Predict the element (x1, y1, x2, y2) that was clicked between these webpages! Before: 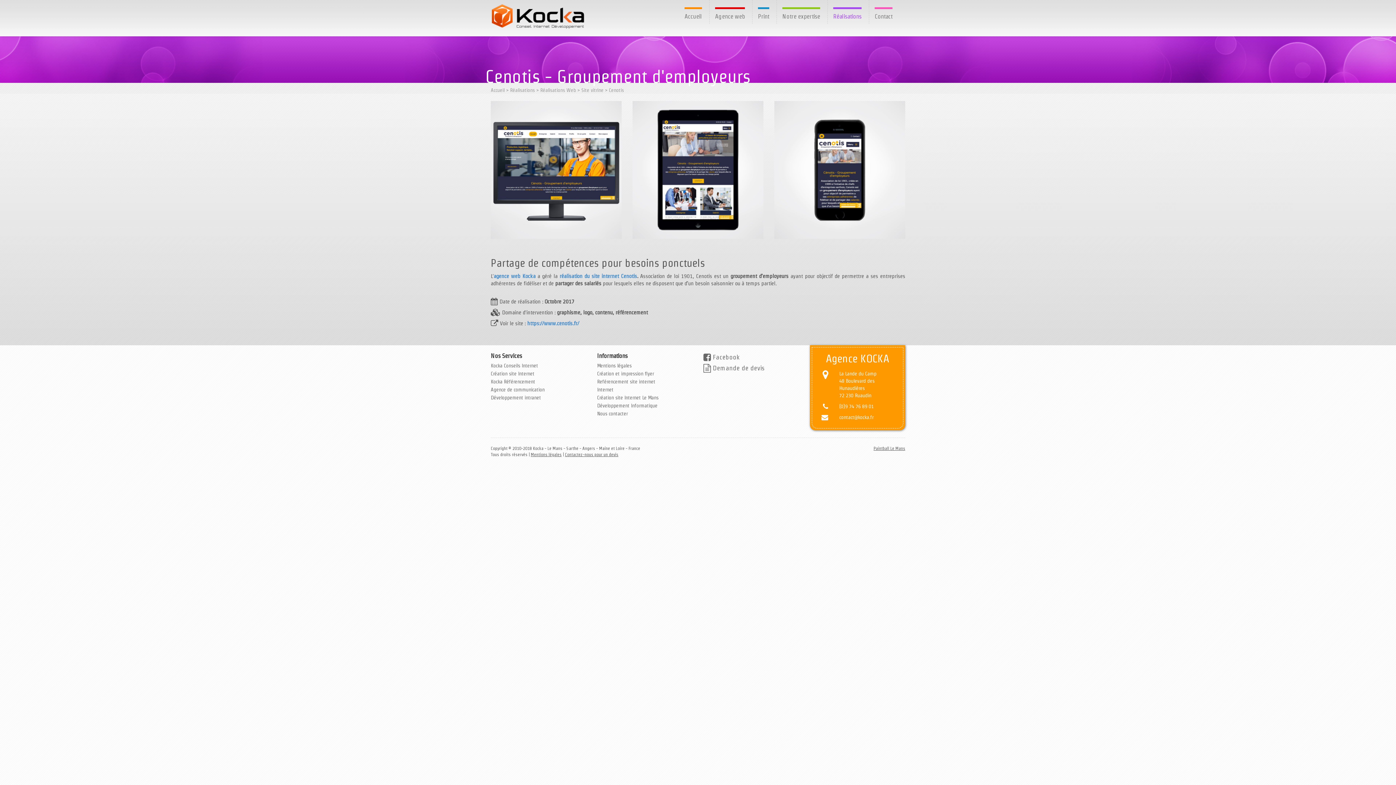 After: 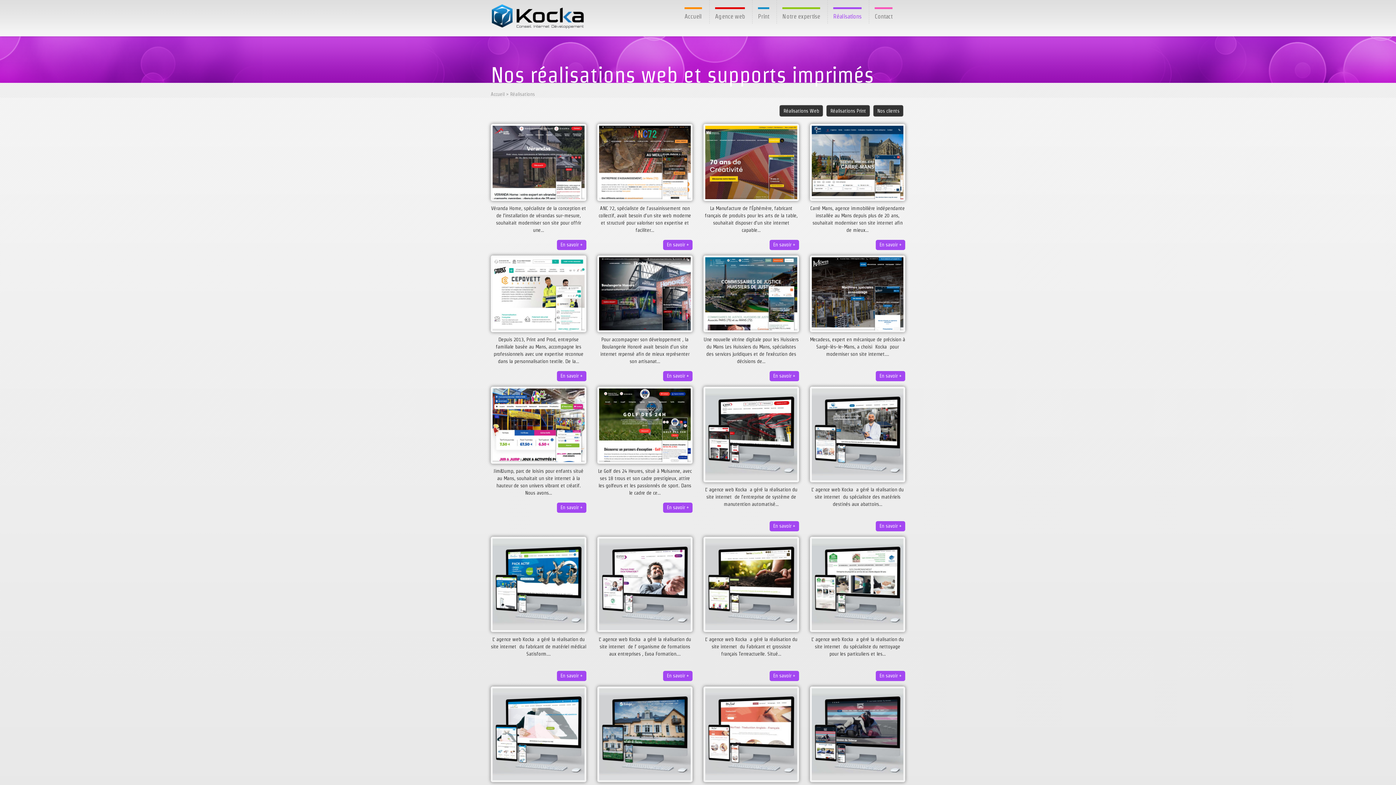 Action: label: Réalisations bbox: (510, 87, 534, 93)